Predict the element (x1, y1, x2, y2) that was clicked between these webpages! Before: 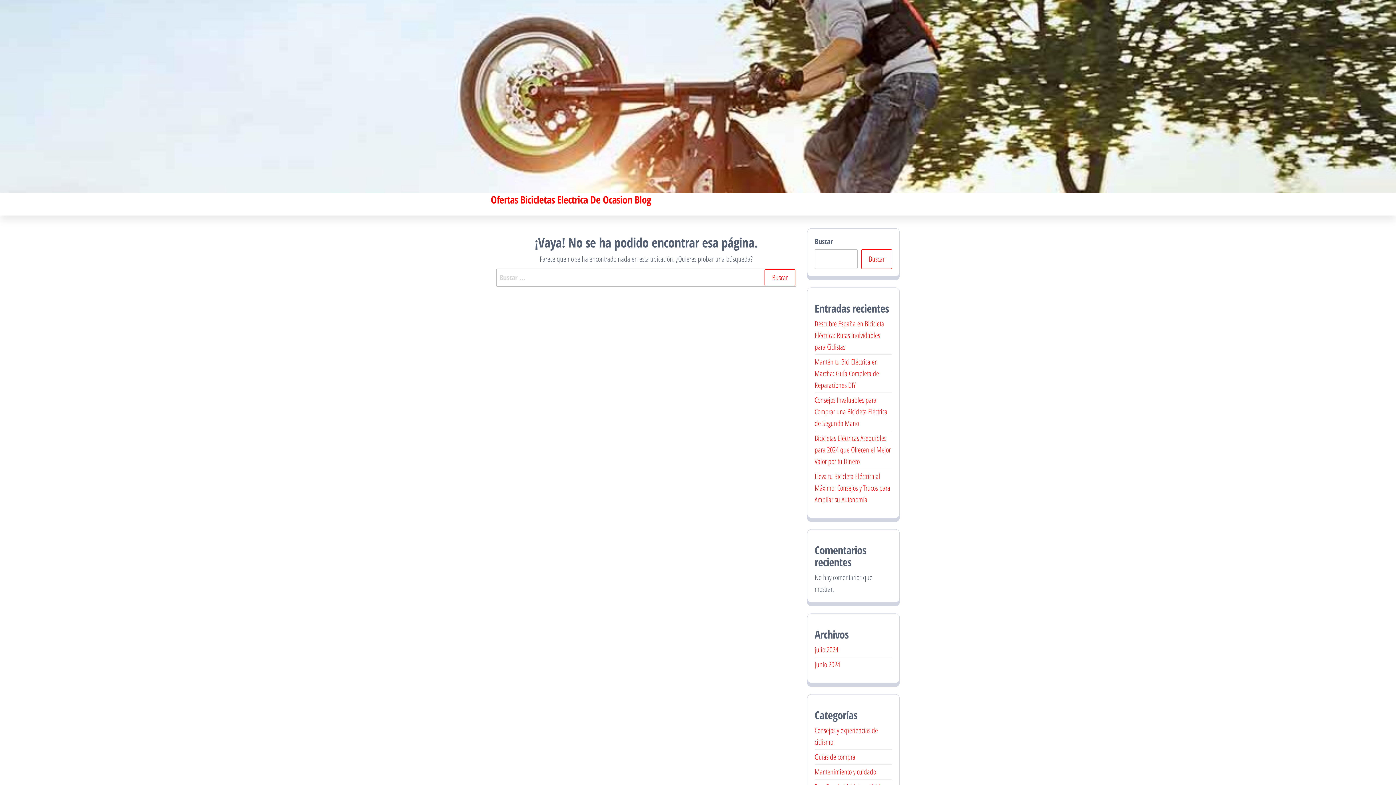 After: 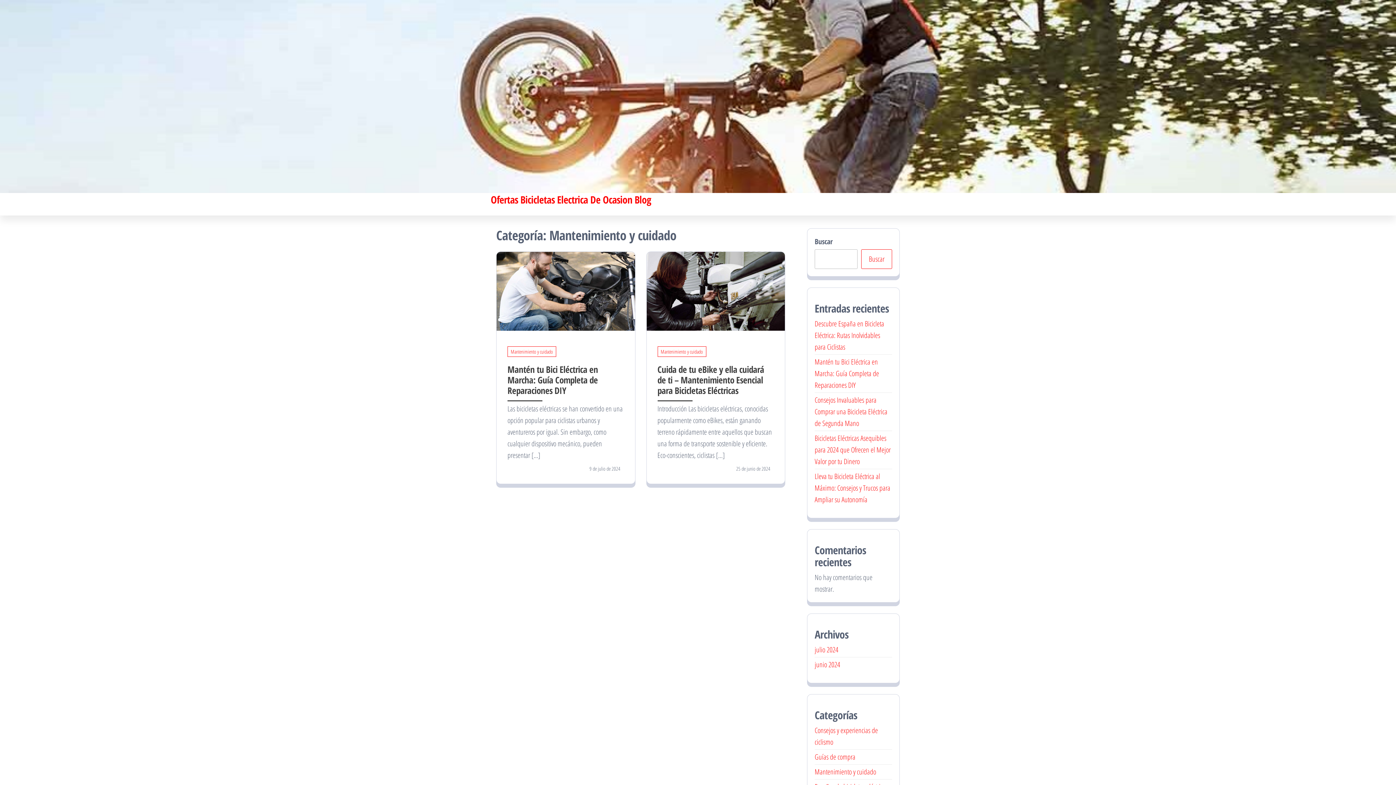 Action: label: Mantenimiento y cuidado bbox: (814, 767, 876, 777)